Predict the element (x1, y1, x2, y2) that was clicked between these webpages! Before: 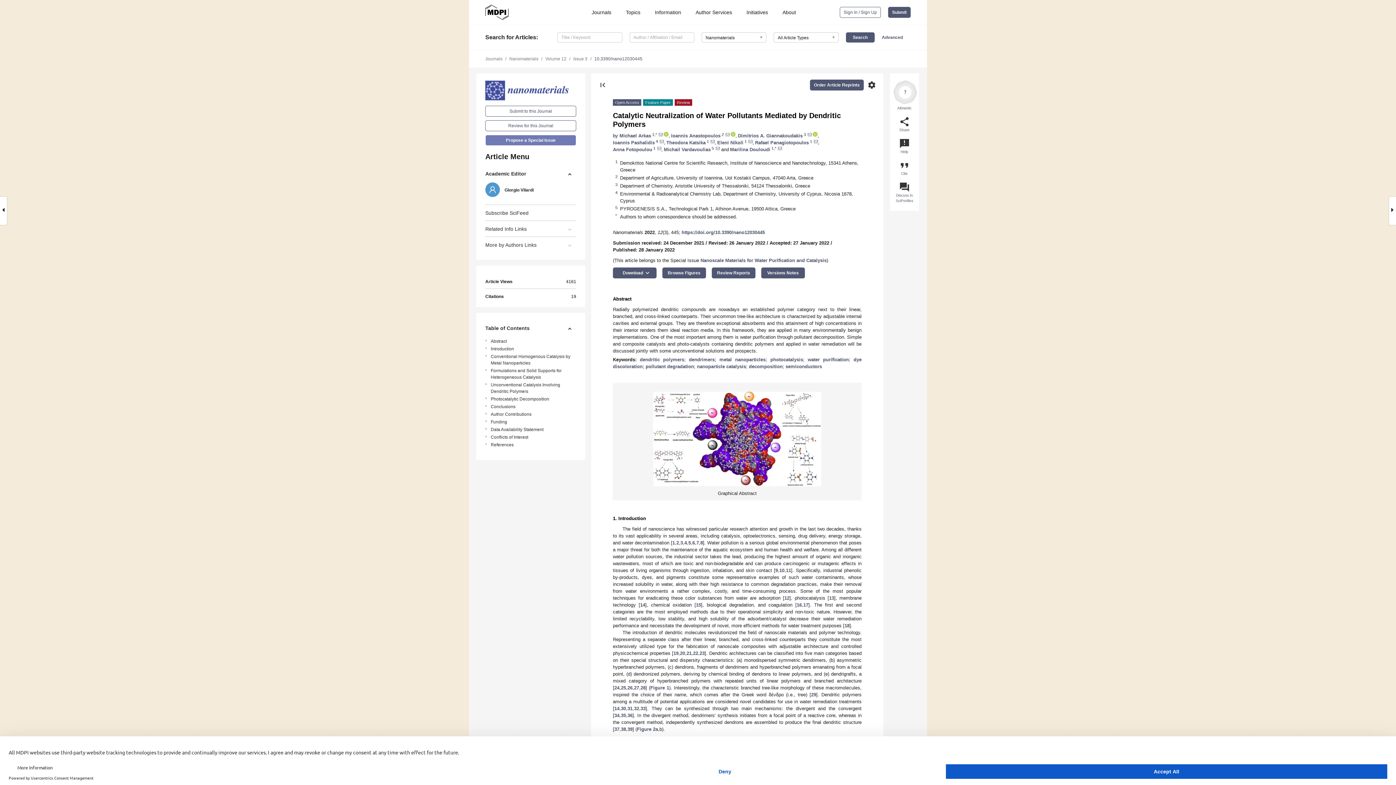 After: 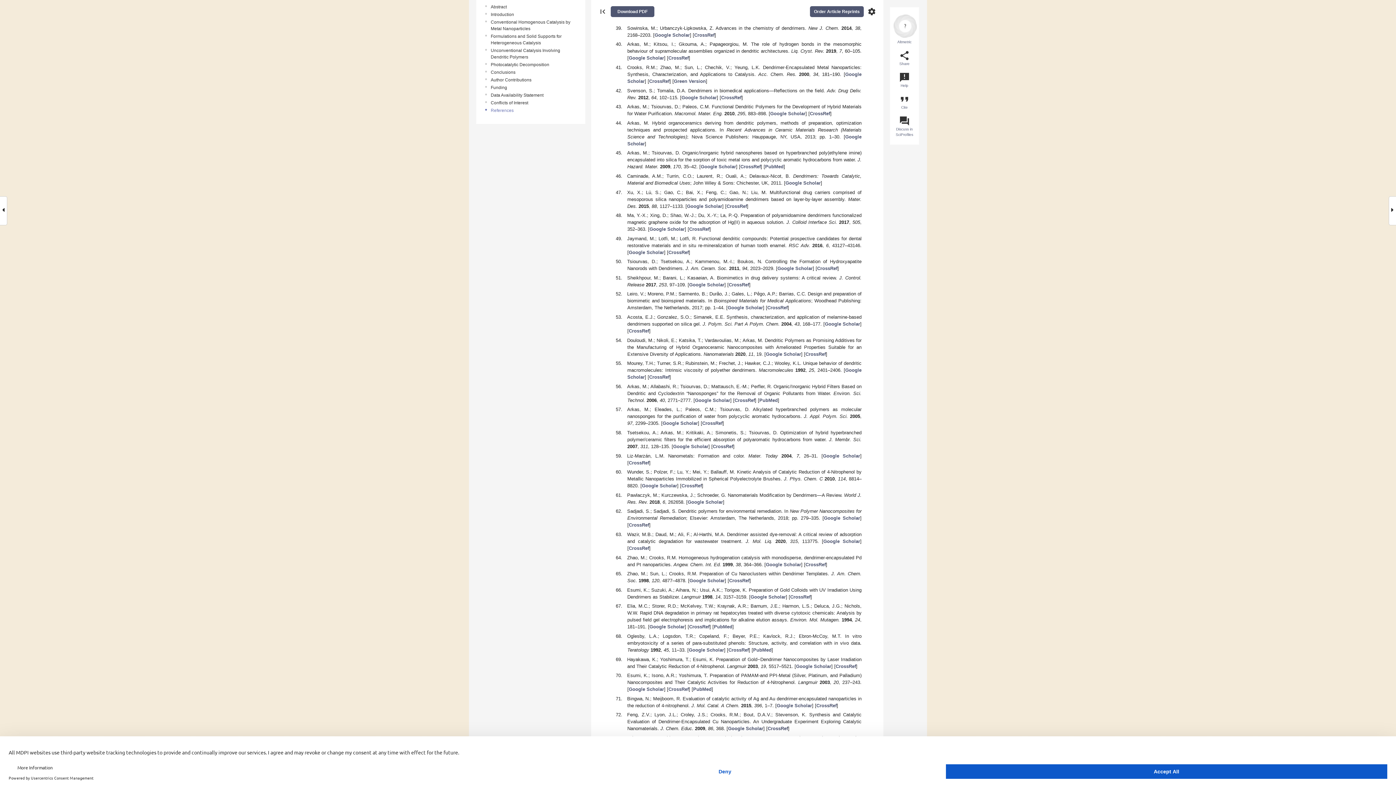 Action: label: 38 bbox: (621, 726, 626, 732)